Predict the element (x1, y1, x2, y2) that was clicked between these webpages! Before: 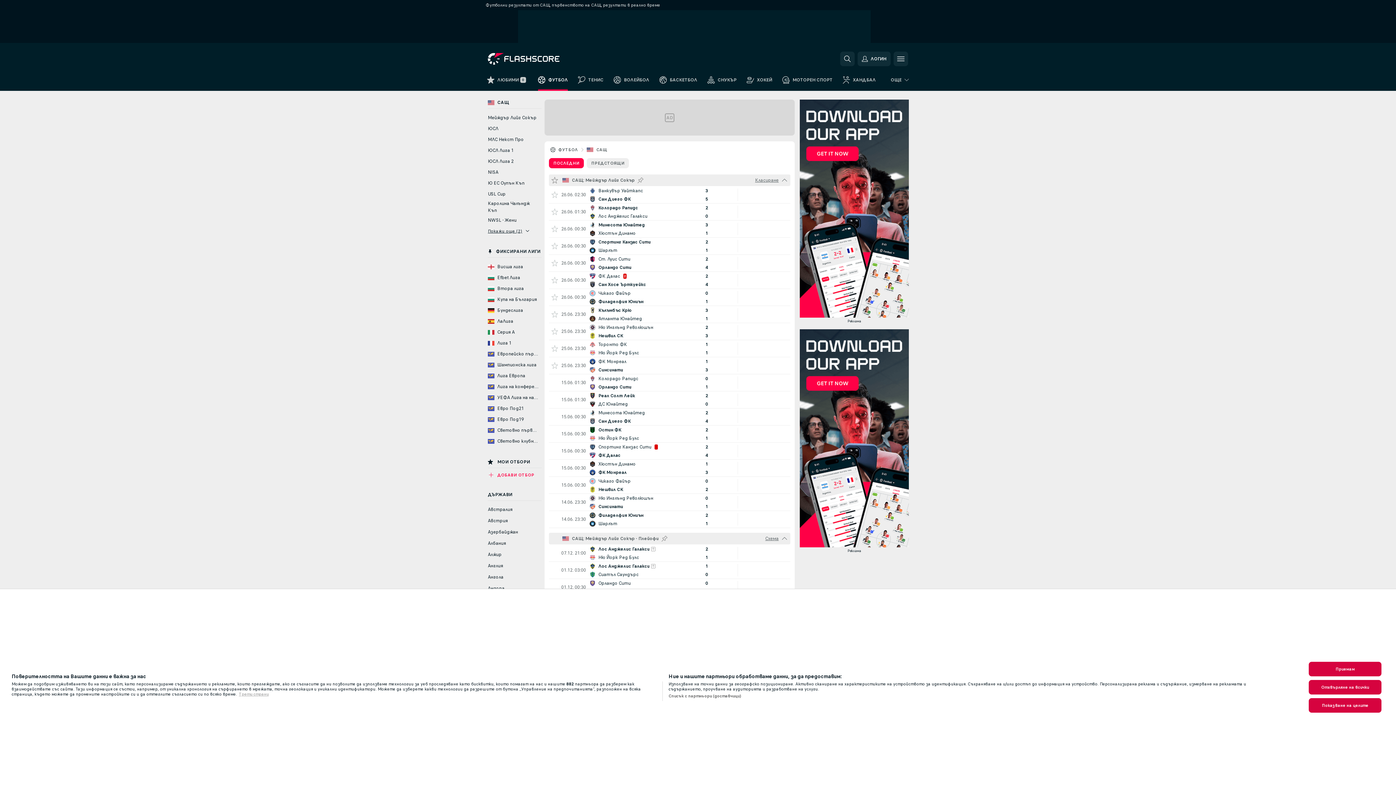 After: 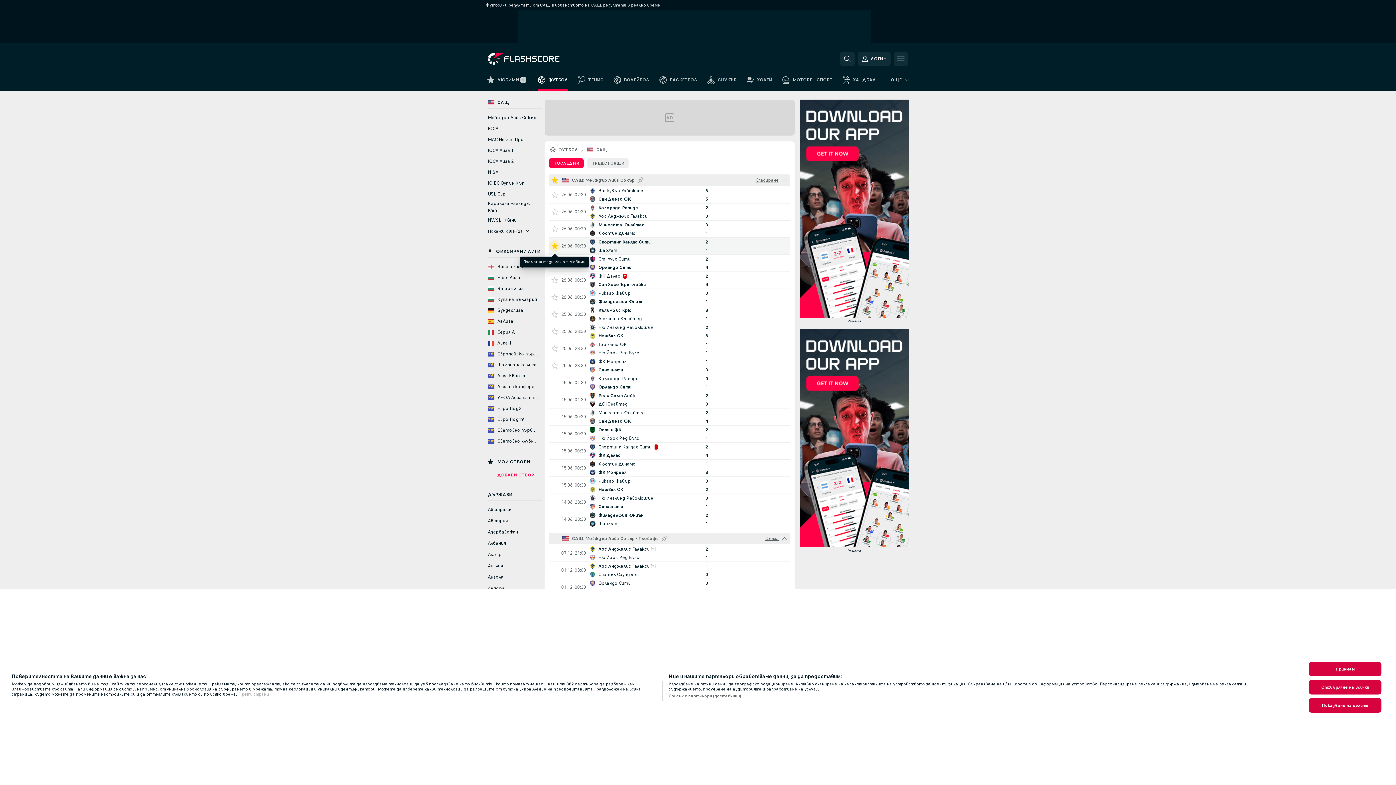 Action: label: Добави този мач към Любими! bbox: (549, 240, 560, 252)